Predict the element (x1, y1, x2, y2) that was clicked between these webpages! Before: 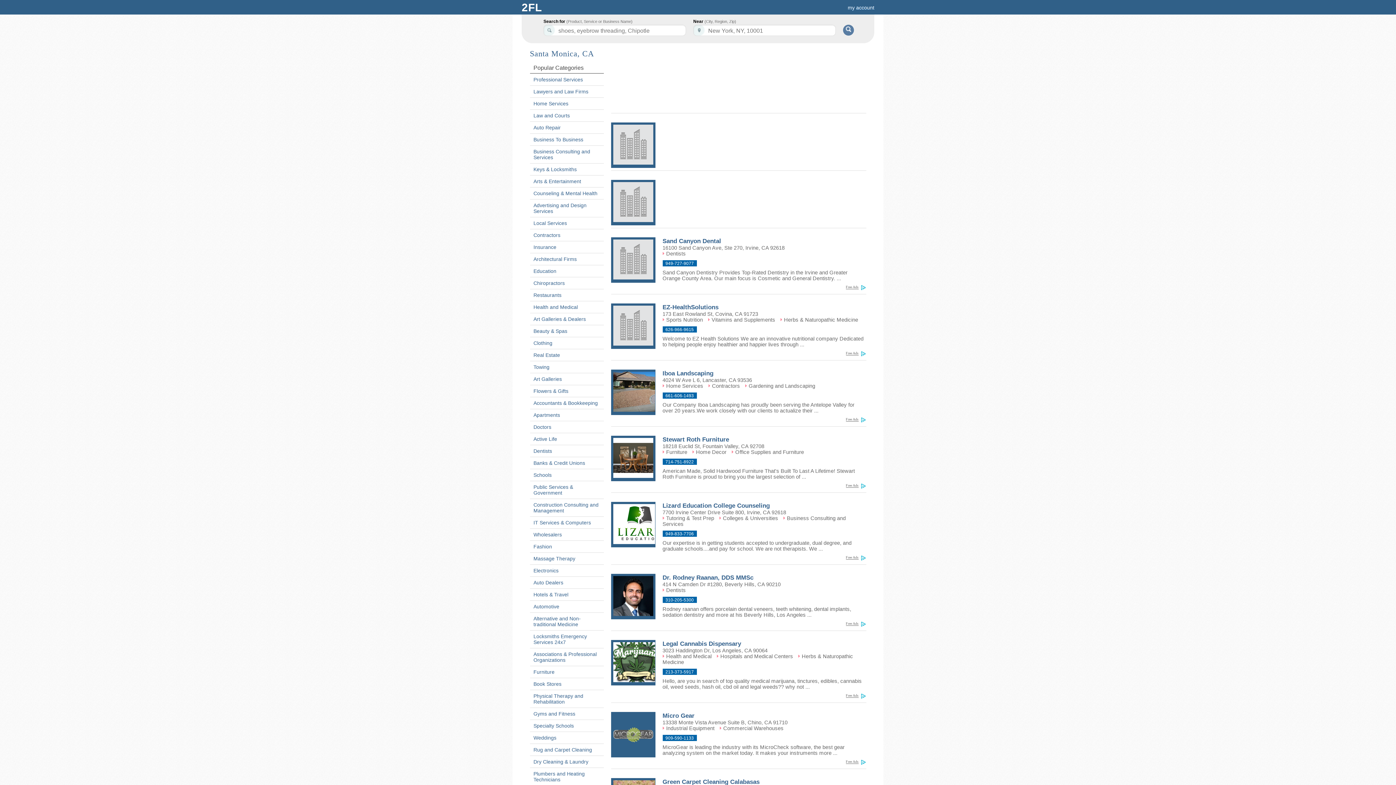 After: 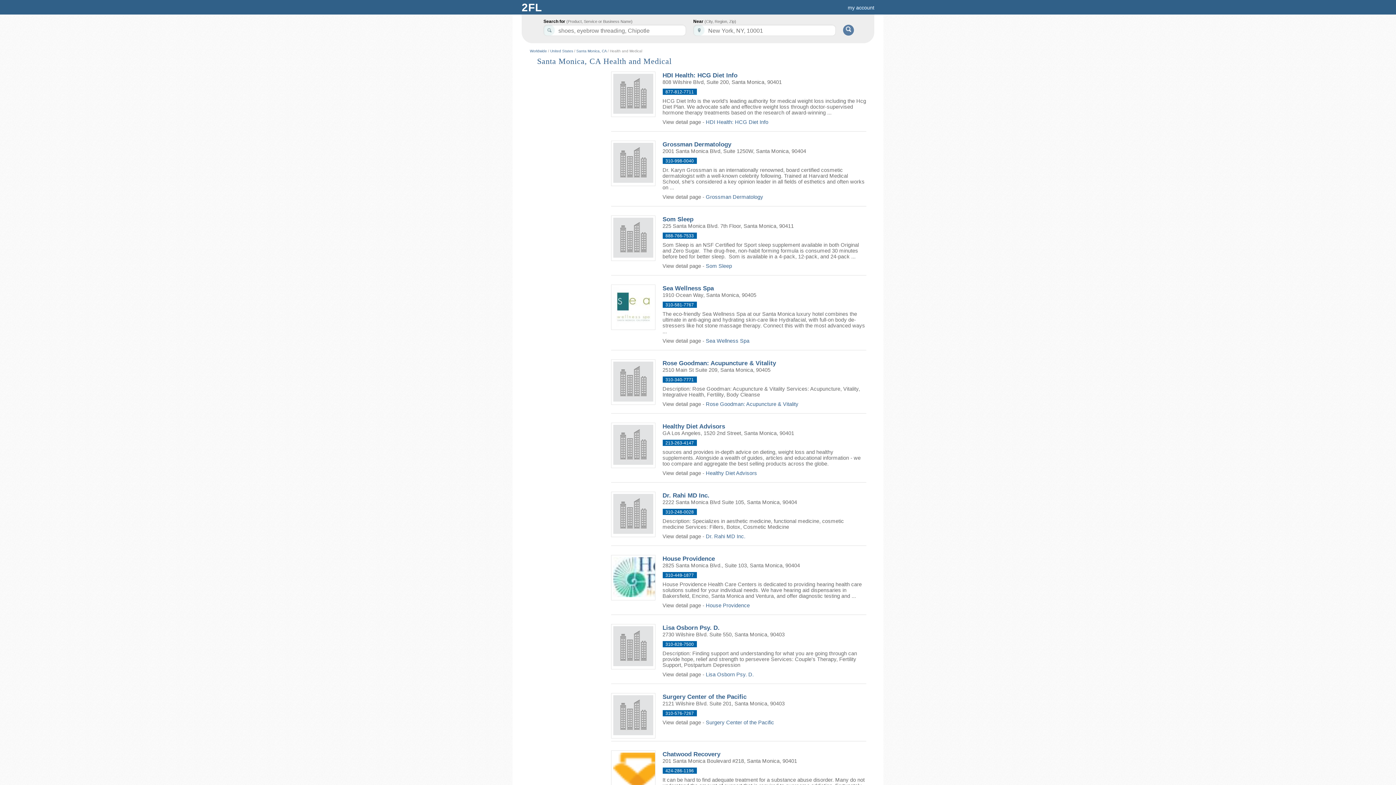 Action: bbox: (533, 304, 578, 310) label: Health and Medical